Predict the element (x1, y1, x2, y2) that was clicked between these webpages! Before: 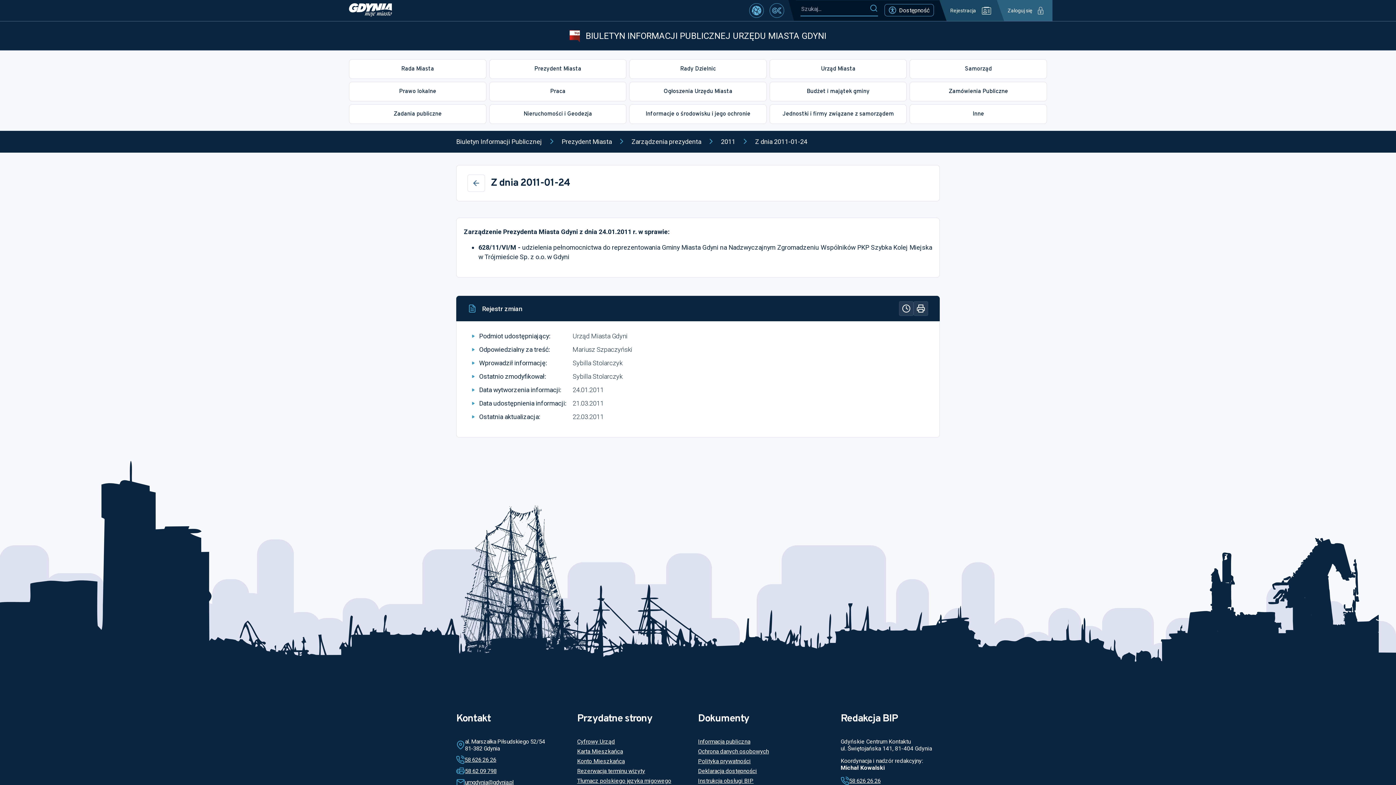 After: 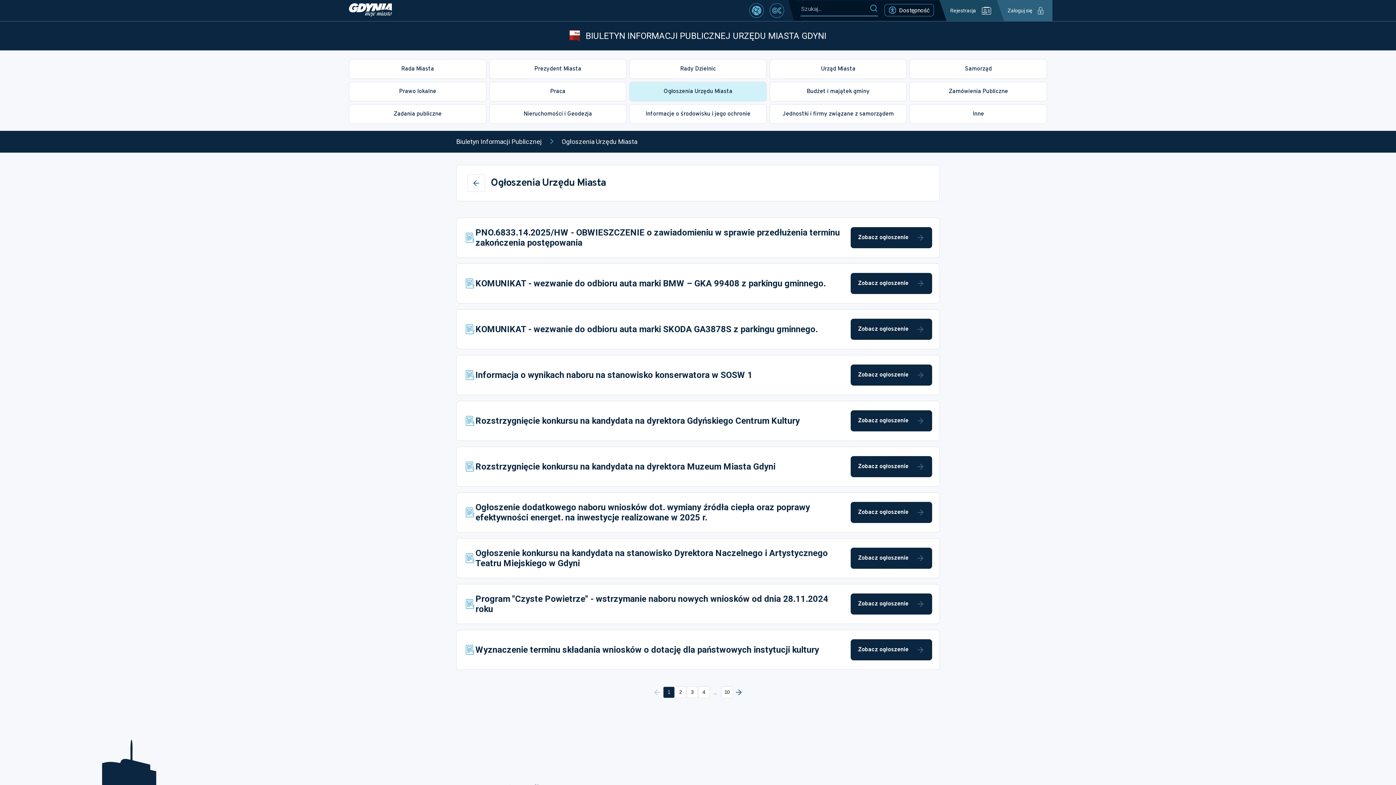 Action: bbox: (629, 81, 766, 101) label: Ogłoszenia Urzędu Miasta